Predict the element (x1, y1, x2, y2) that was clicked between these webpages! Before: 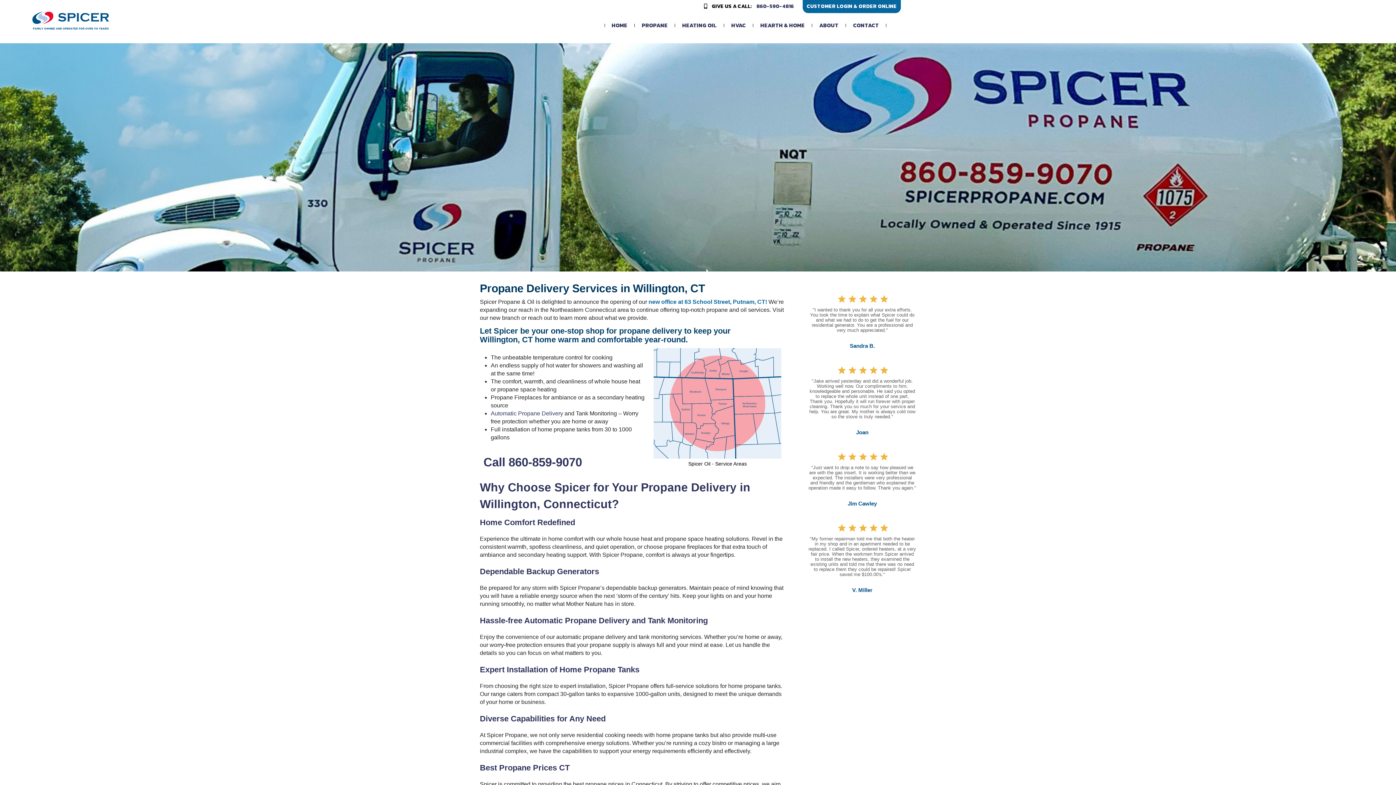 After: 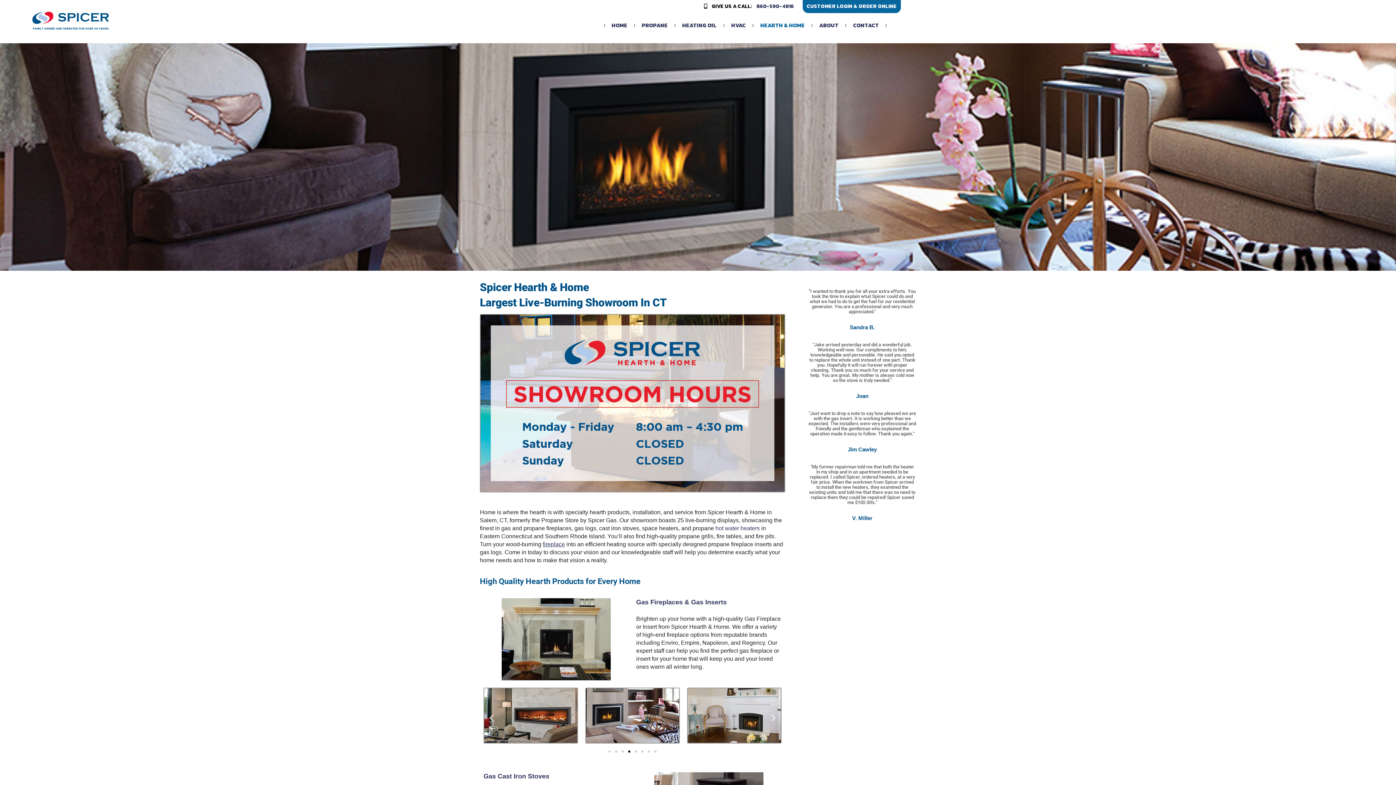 Action: label: HEARTH & HOME bbox: (753, 18, 812, 32)